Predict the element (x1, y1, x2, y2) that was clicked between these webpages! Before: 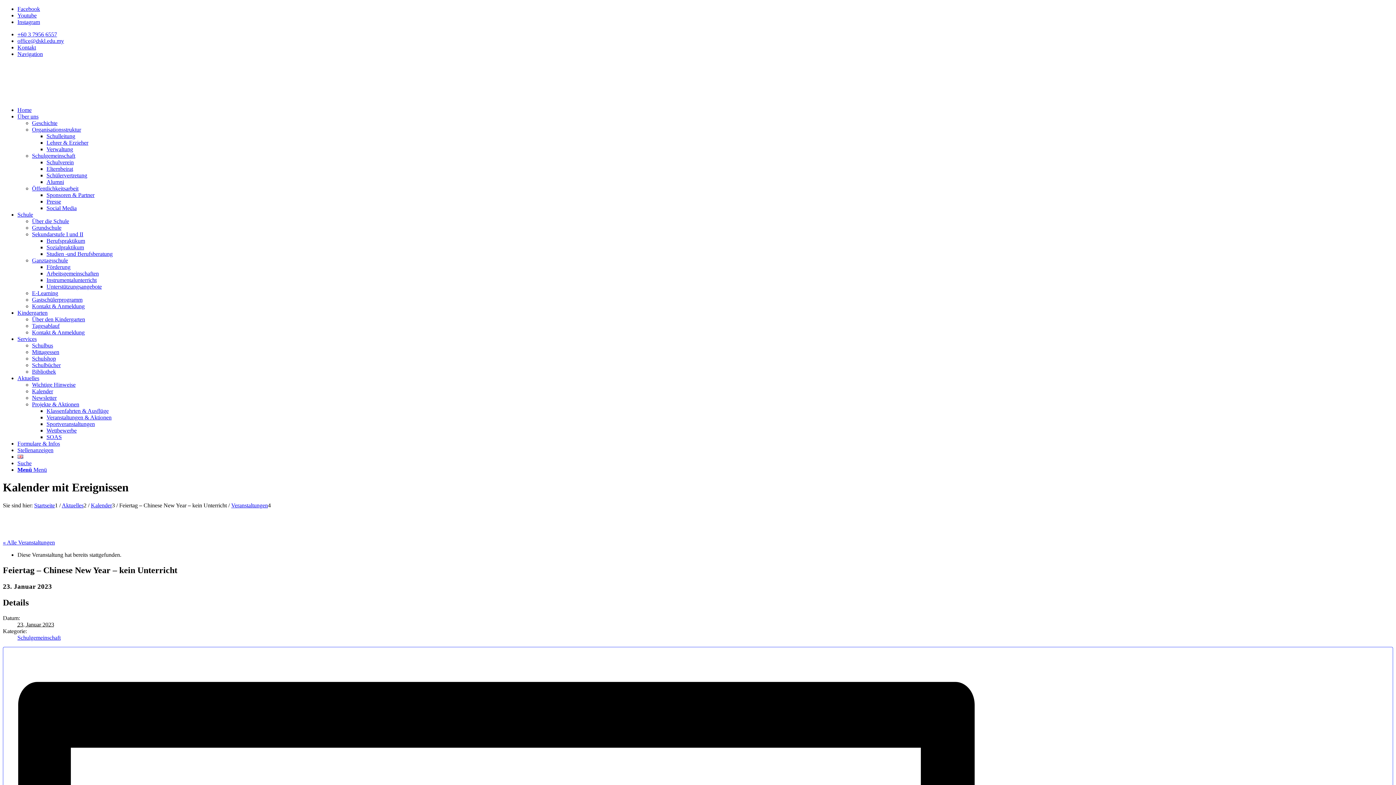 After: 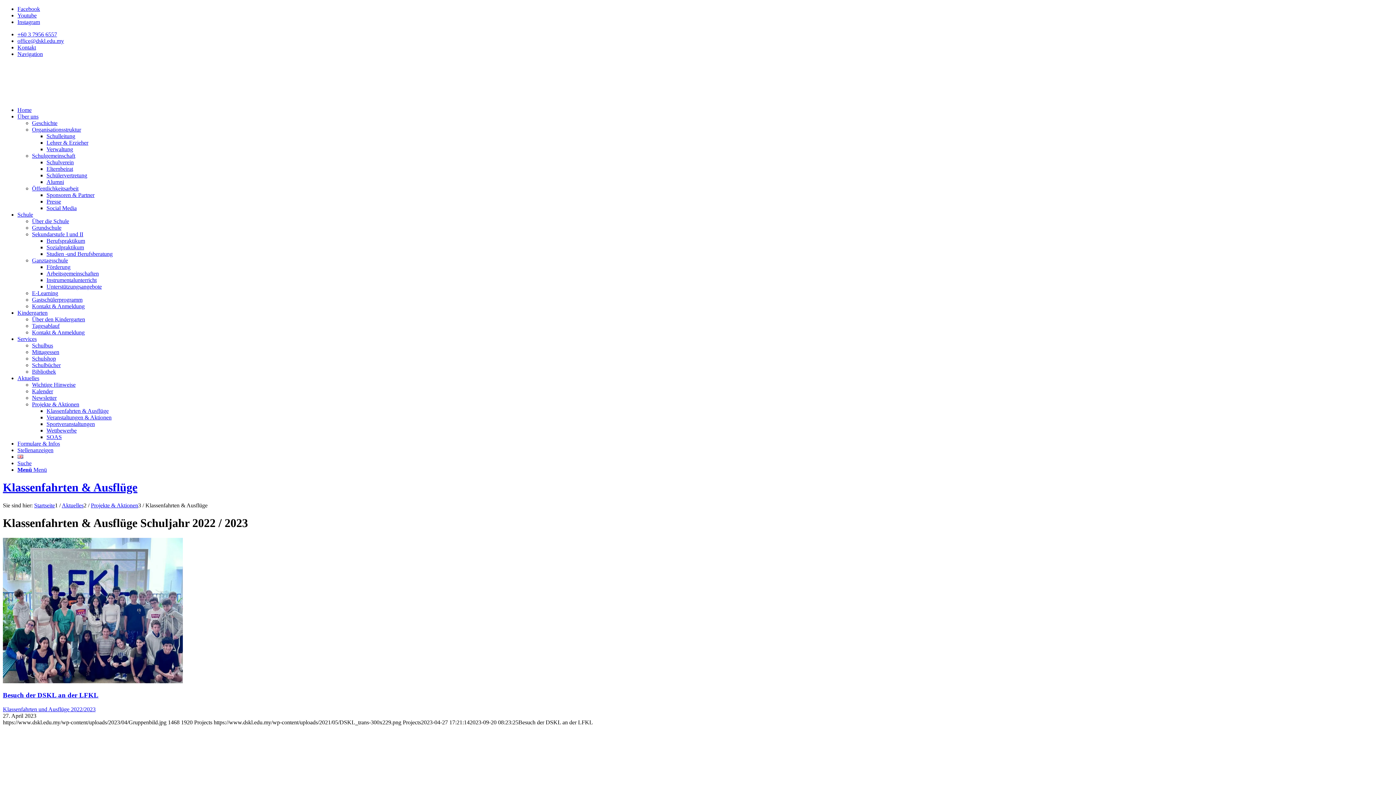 Action: label: Klassenfahrten & Ausflüge bbox: (46, 408, 108, 414)